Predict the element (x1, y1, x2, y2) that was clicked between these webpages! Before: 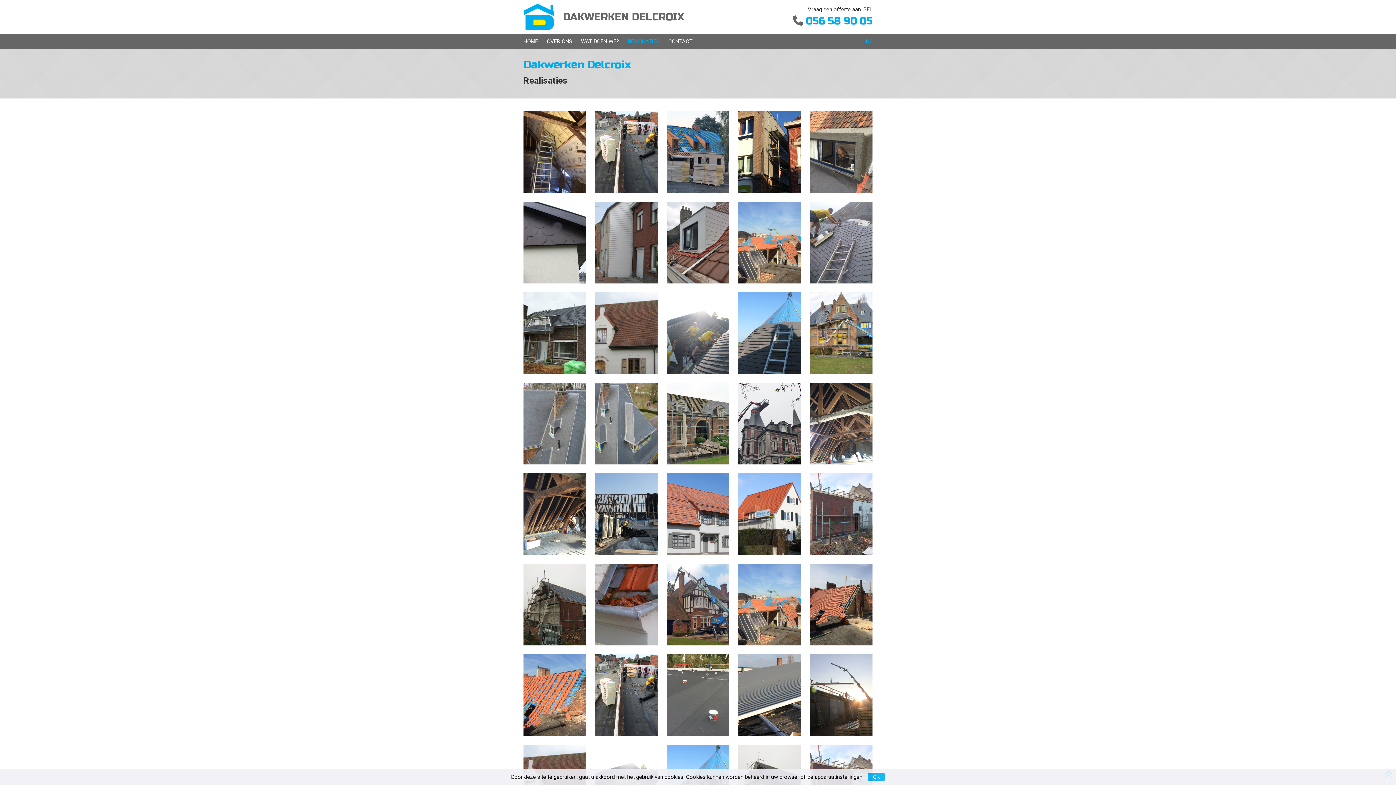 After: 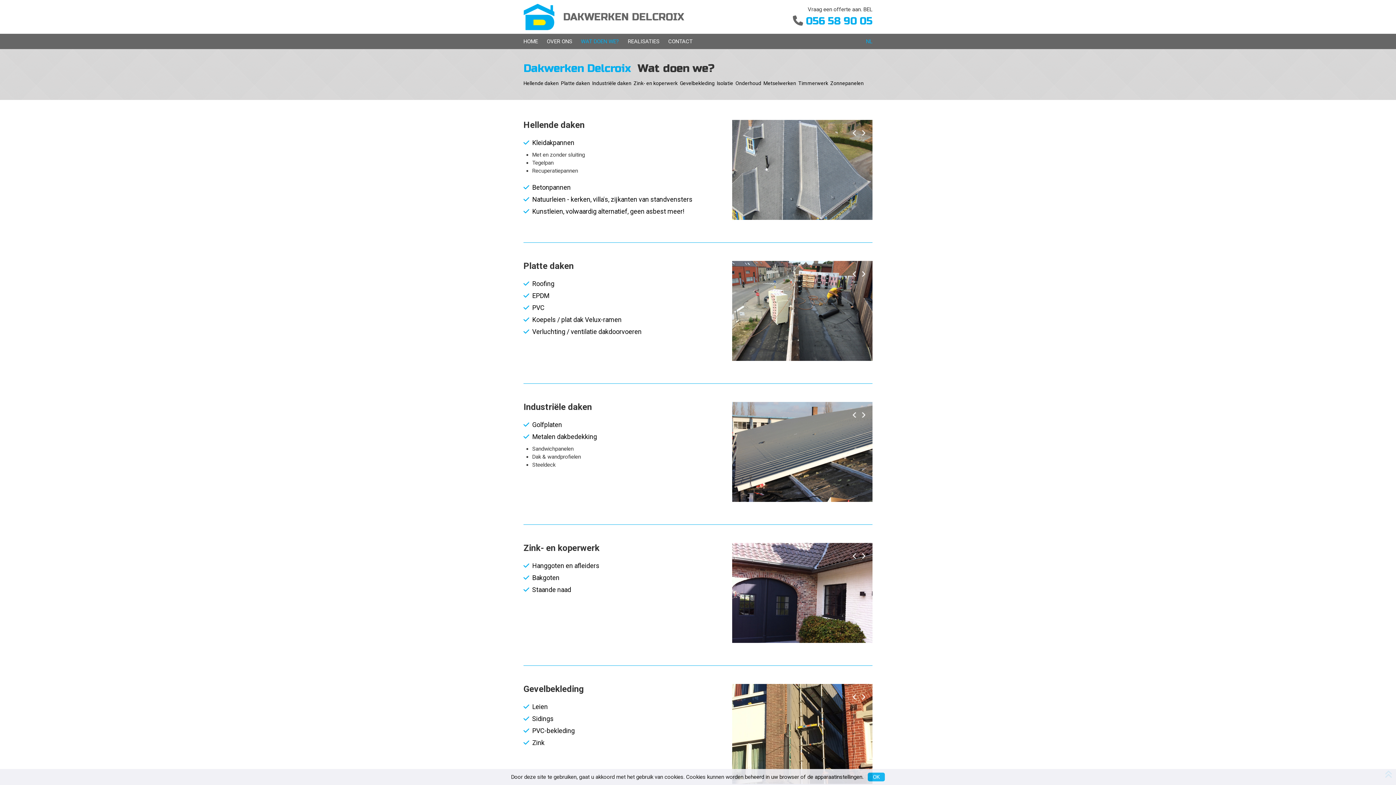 Action: label: WAT DOEN WE? bbox: (581, 37, 619, 45)